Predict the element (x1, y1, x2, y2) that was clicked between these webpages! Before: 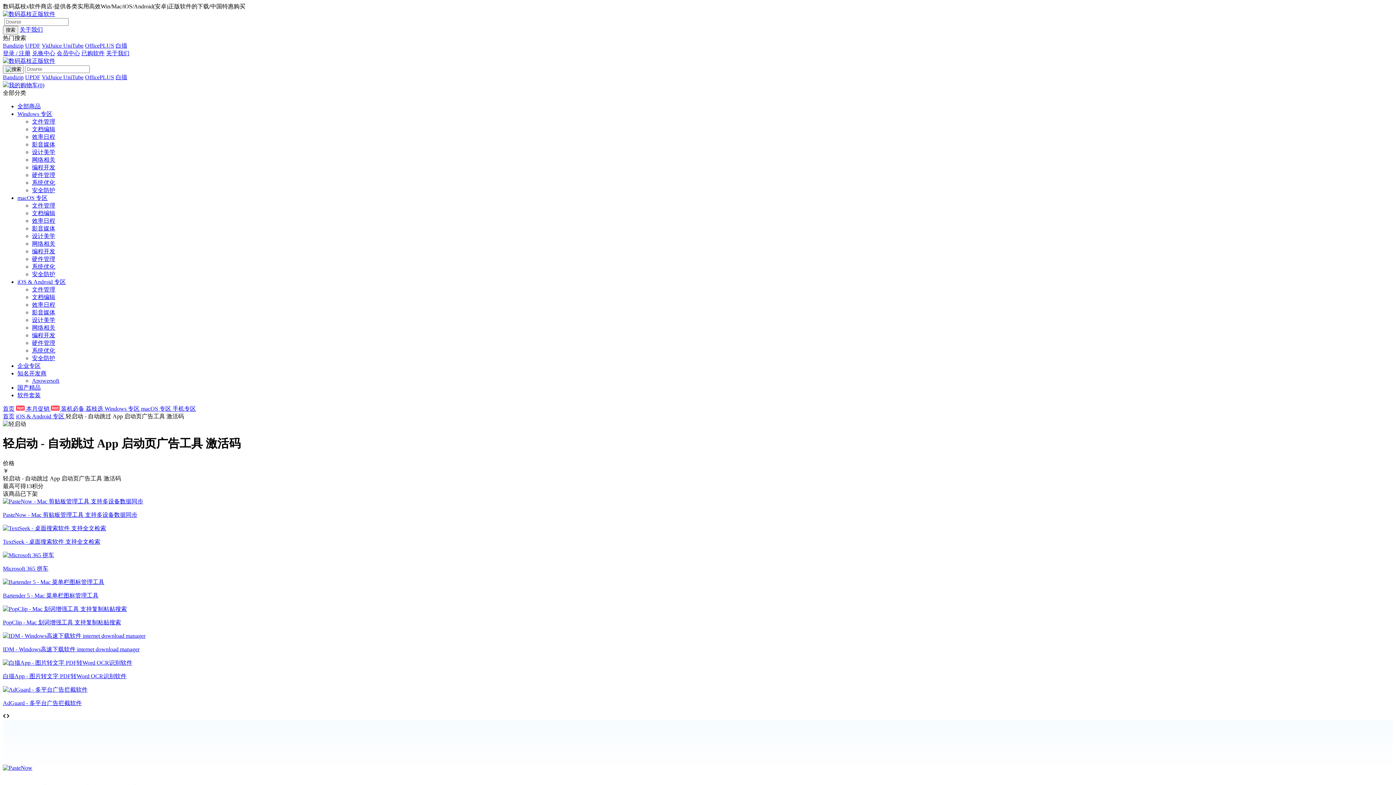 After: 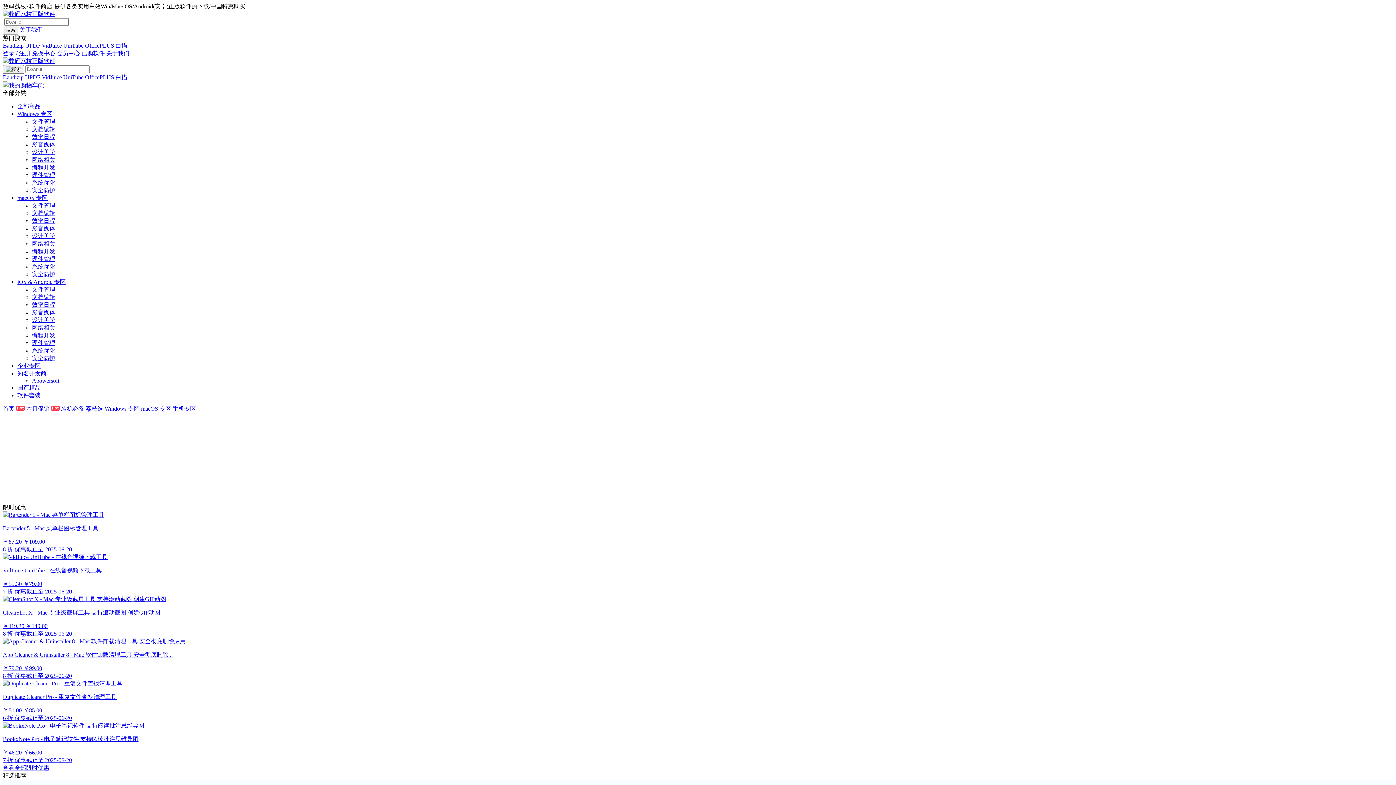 Action: label: 首页 bbox: (2, 405, 14, 412)